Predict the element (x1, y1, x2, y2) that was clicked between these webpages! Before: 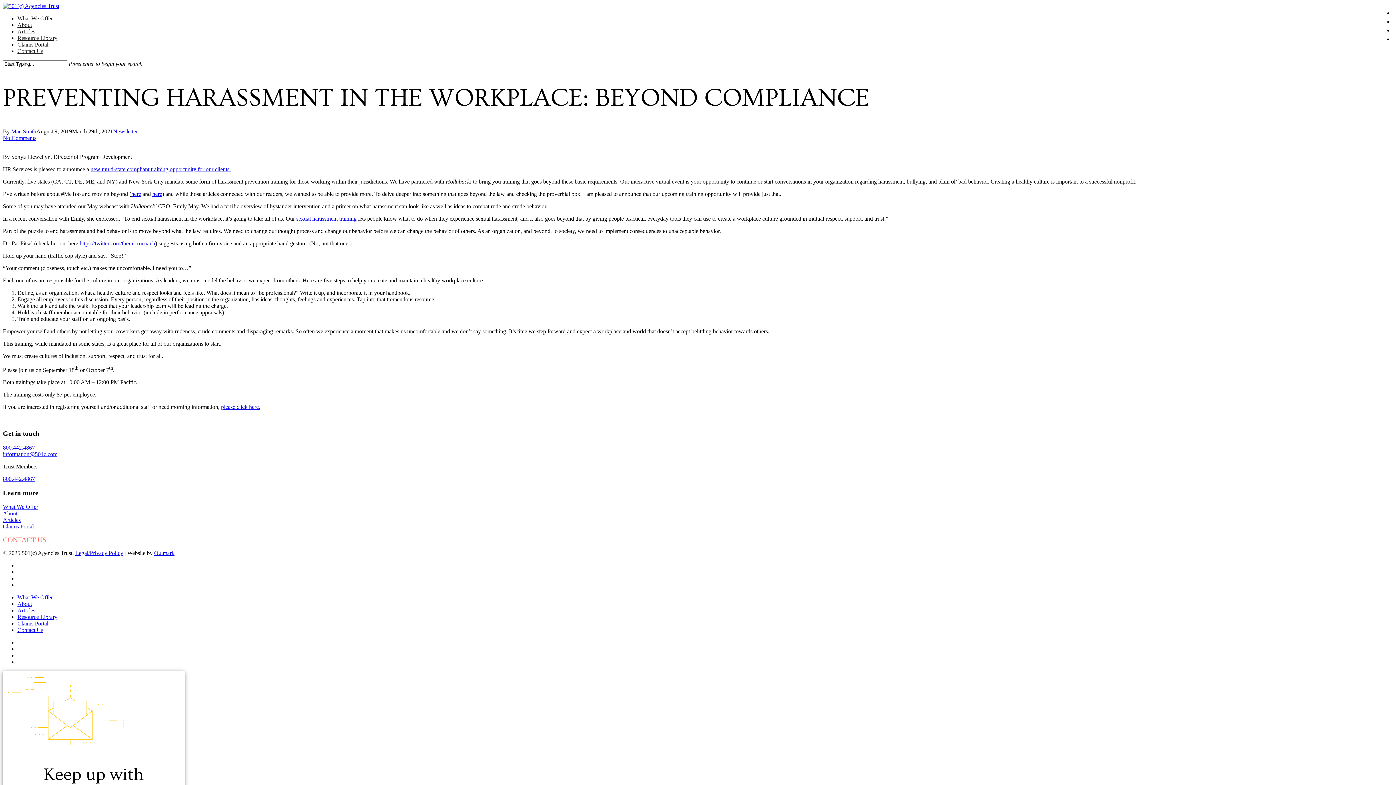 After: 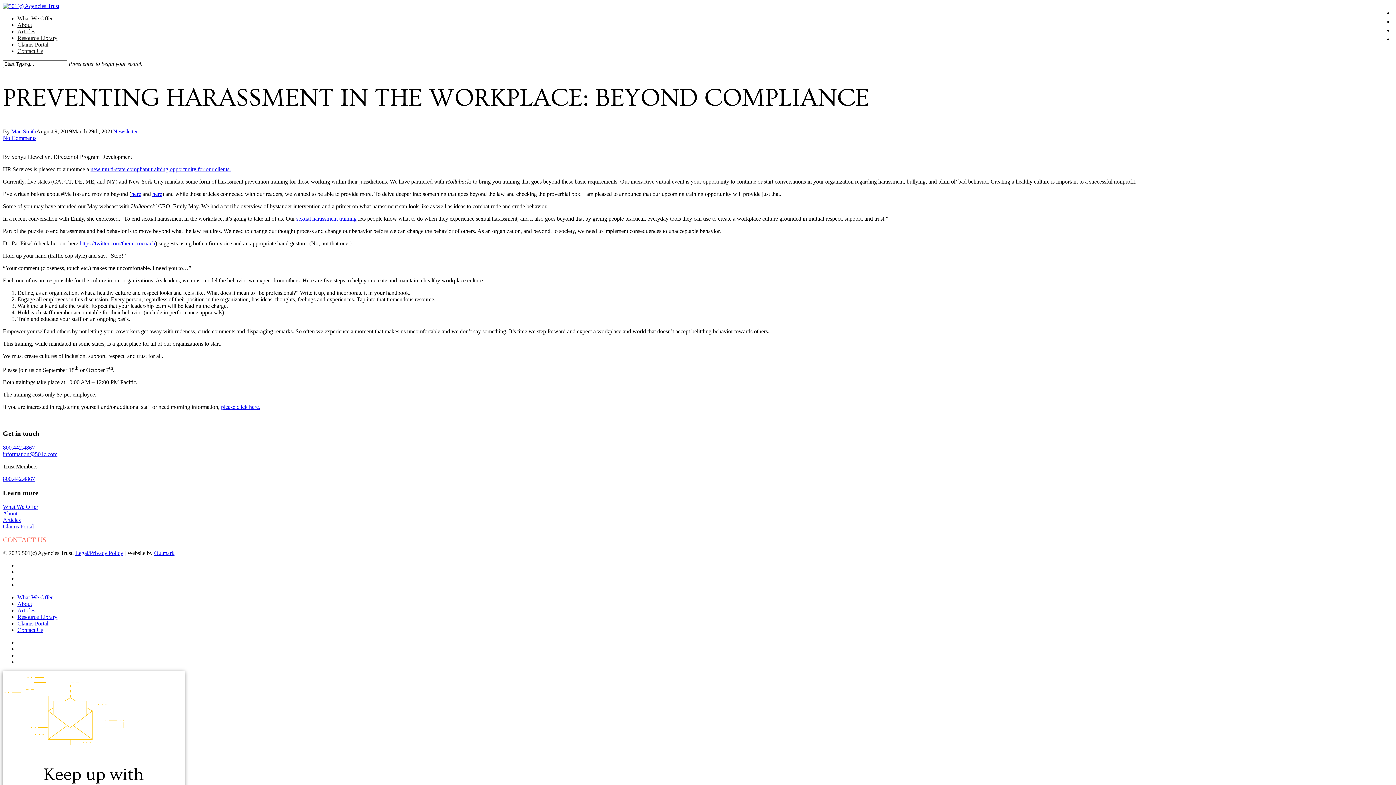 Action: bbox: (17, 41, 48, 47) label: Claims Portal